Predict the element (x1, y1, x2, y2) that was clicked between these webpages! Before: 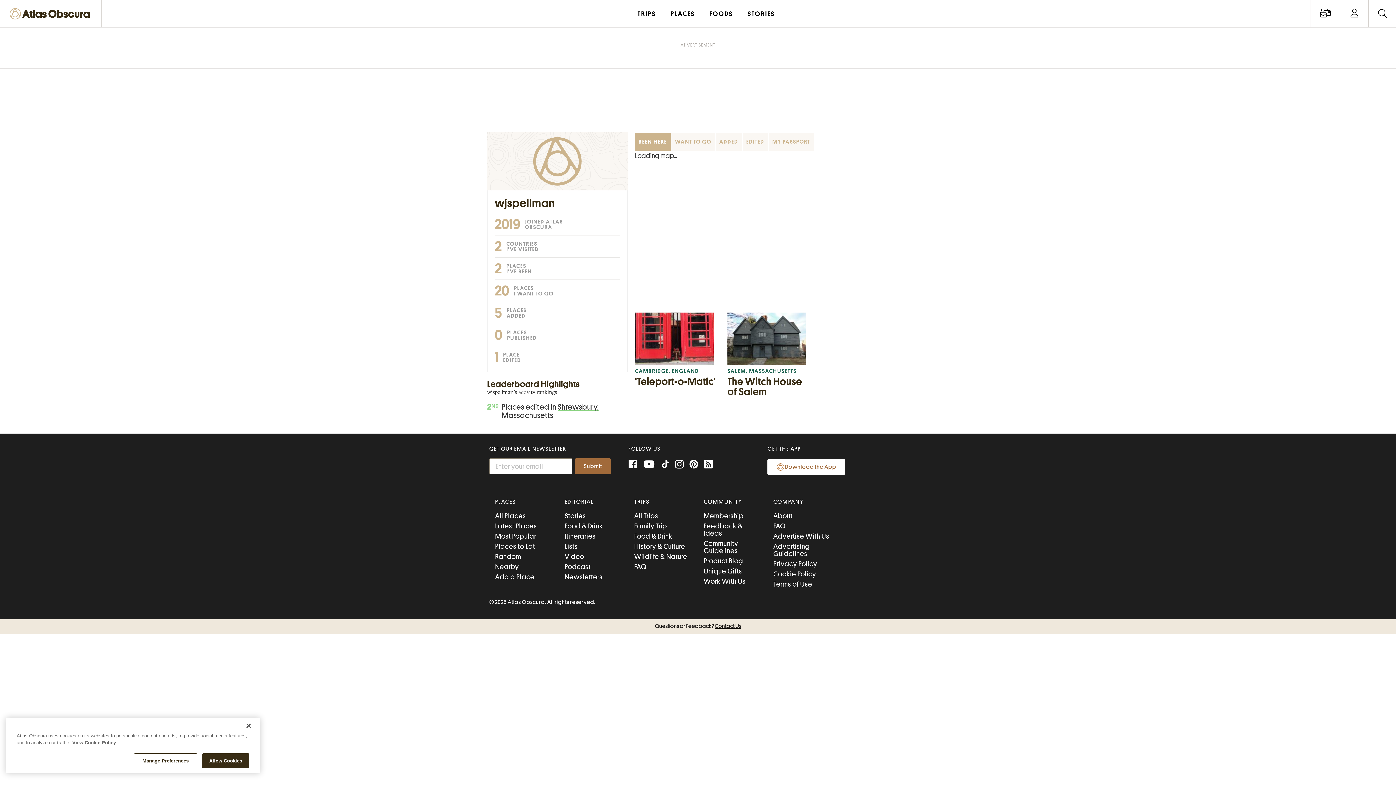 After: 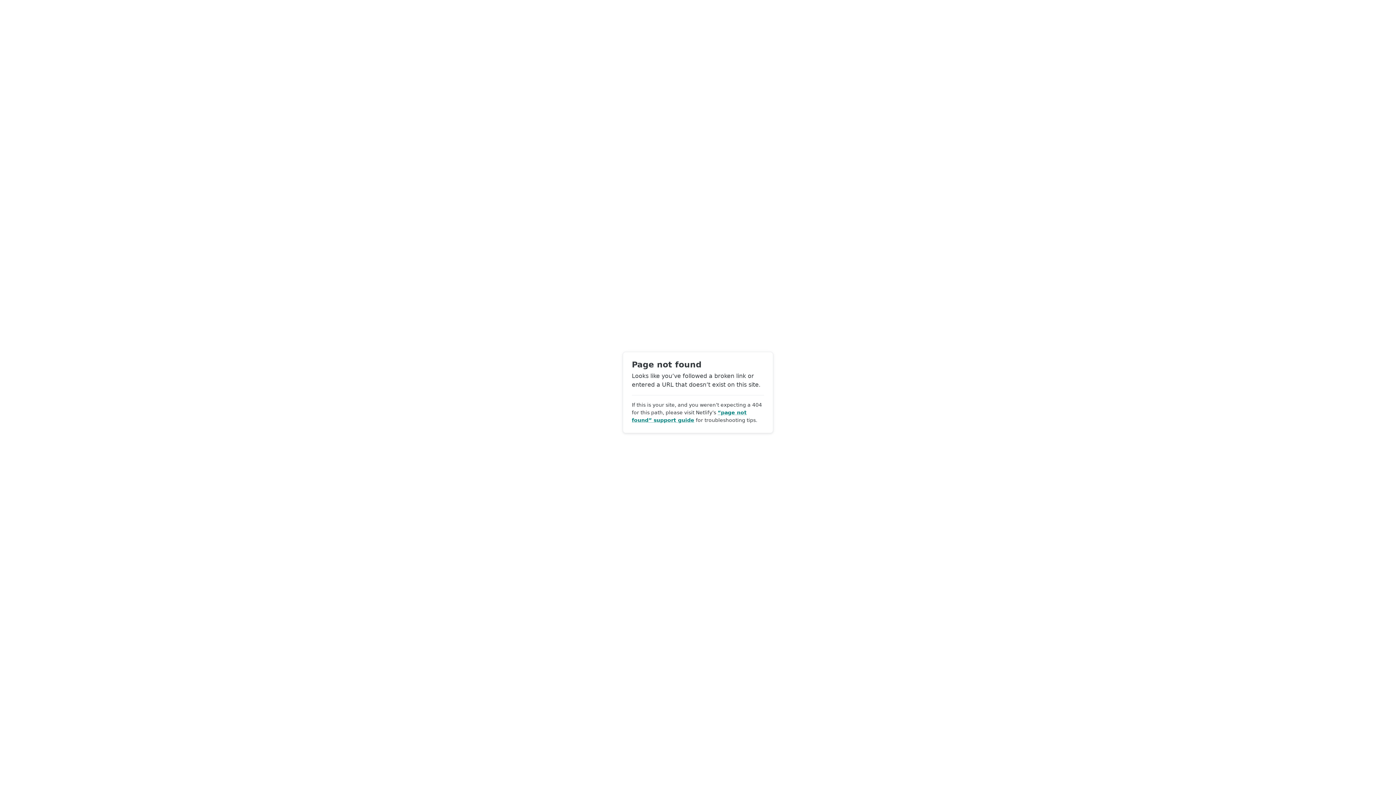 Action: bbox: (773, 532, 829, 539) label: Advertise With Us